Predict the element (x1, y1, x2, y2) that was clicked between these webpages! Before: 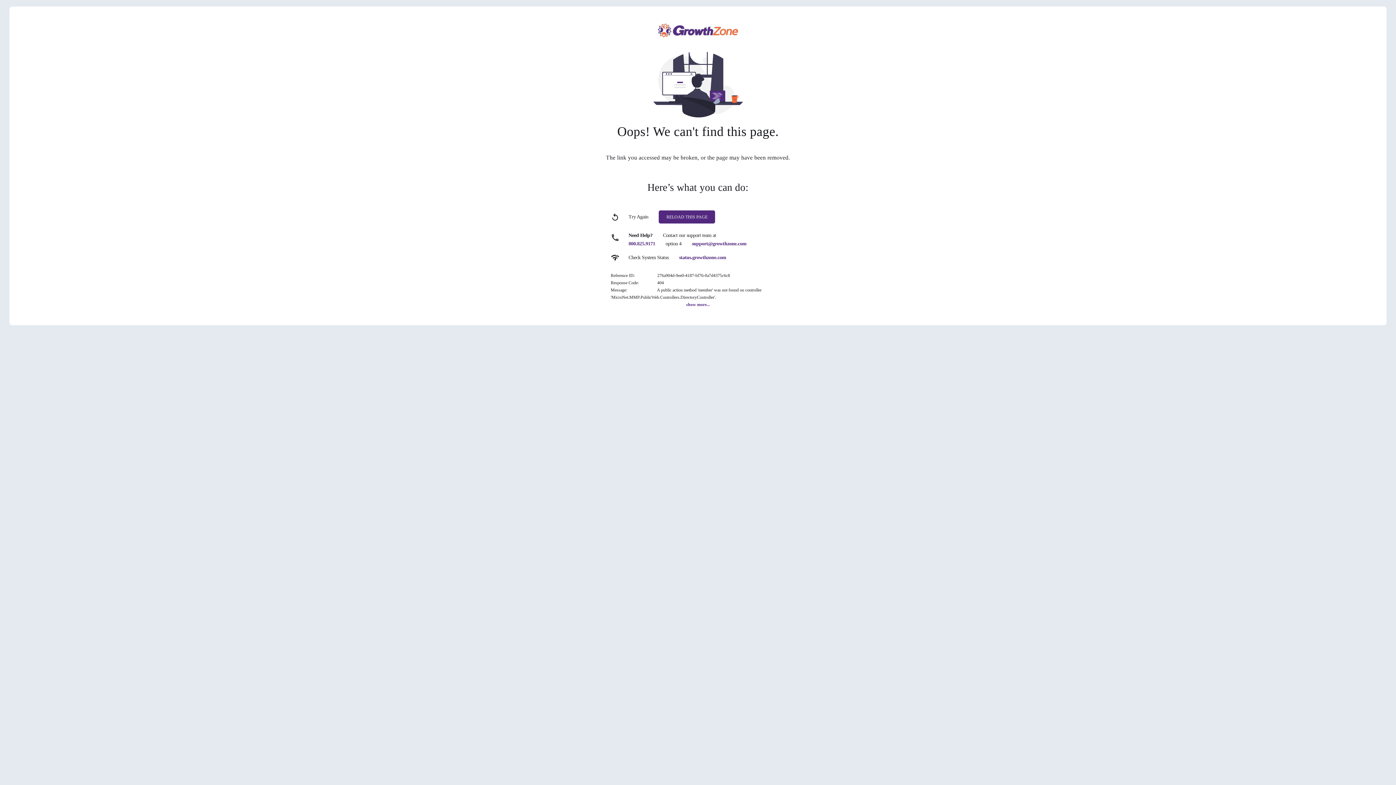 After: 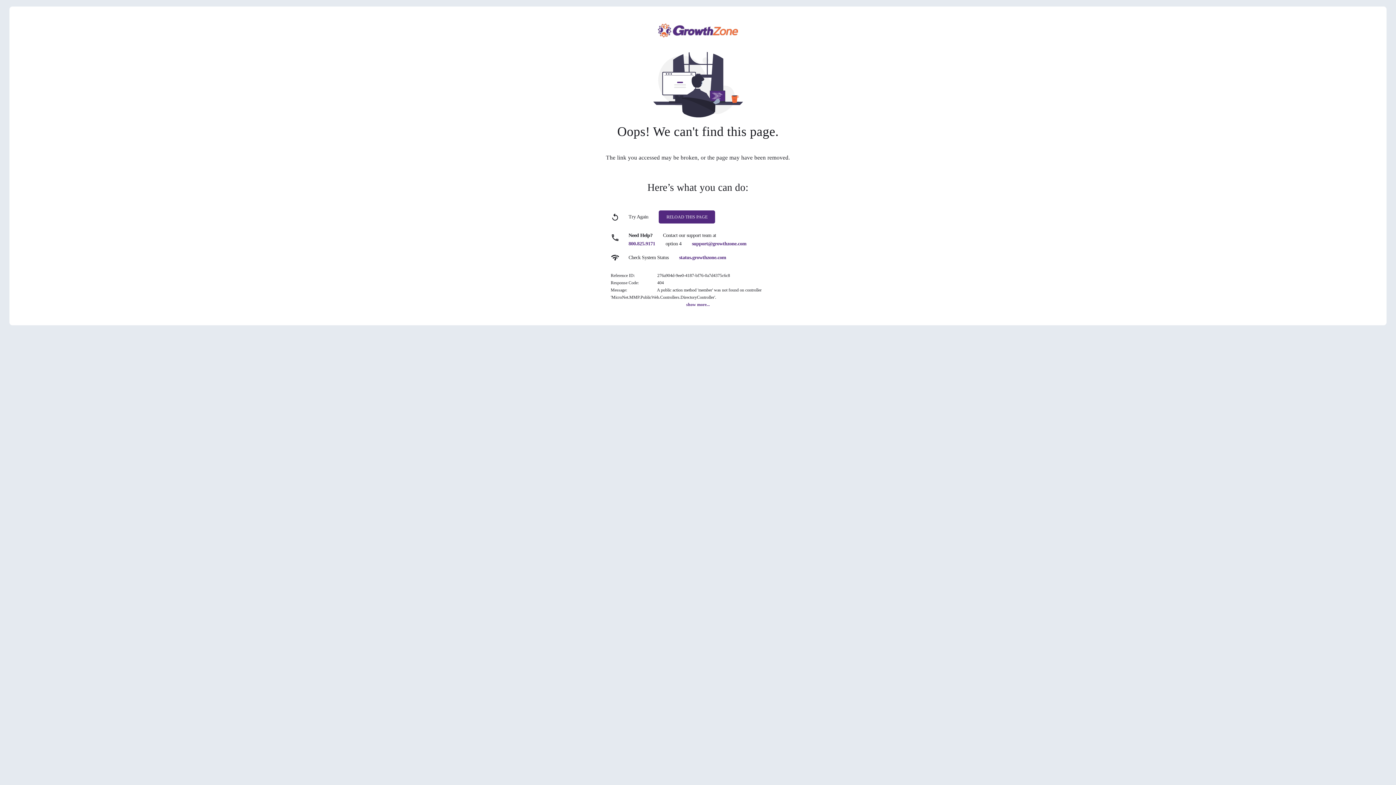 Action: label: 800.825.9171 bbox: (628, 241, 655, 246)